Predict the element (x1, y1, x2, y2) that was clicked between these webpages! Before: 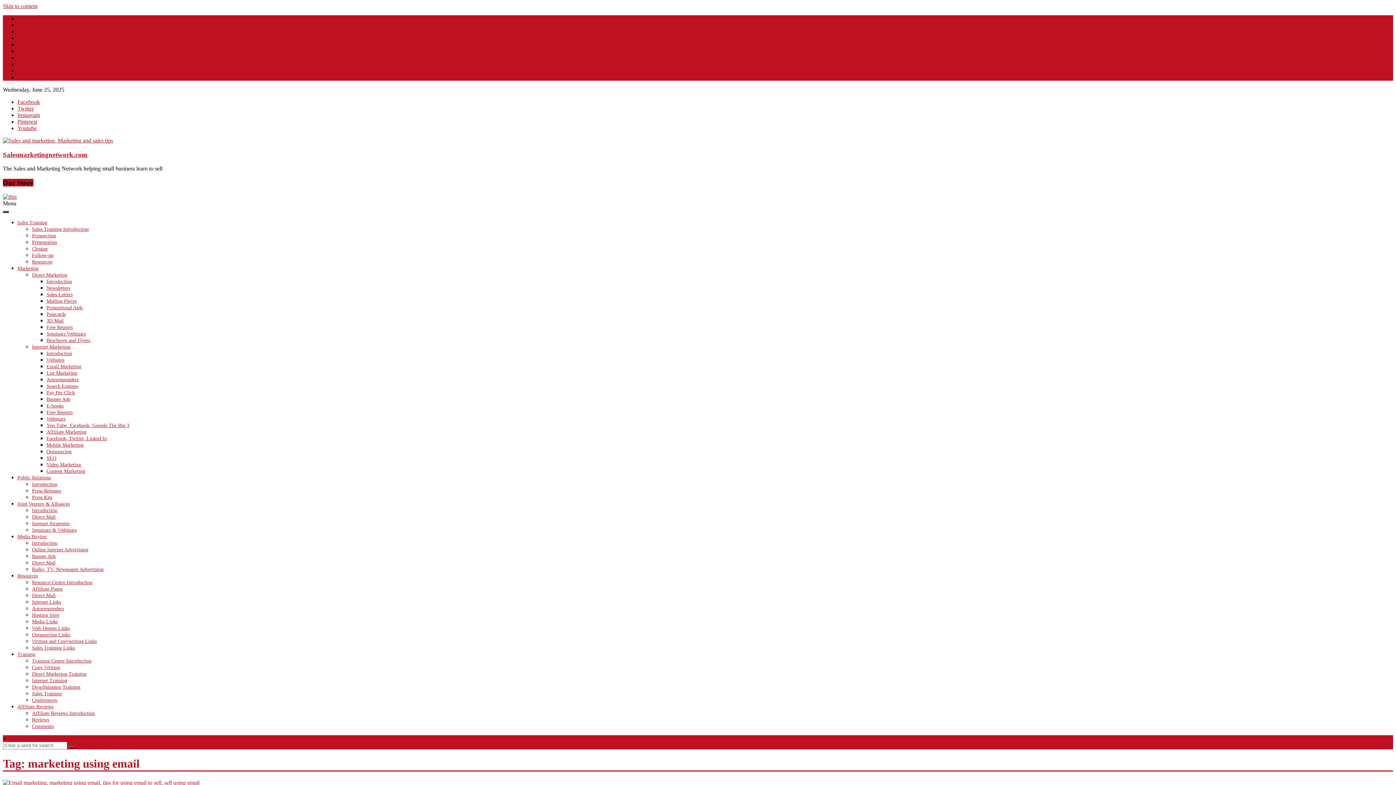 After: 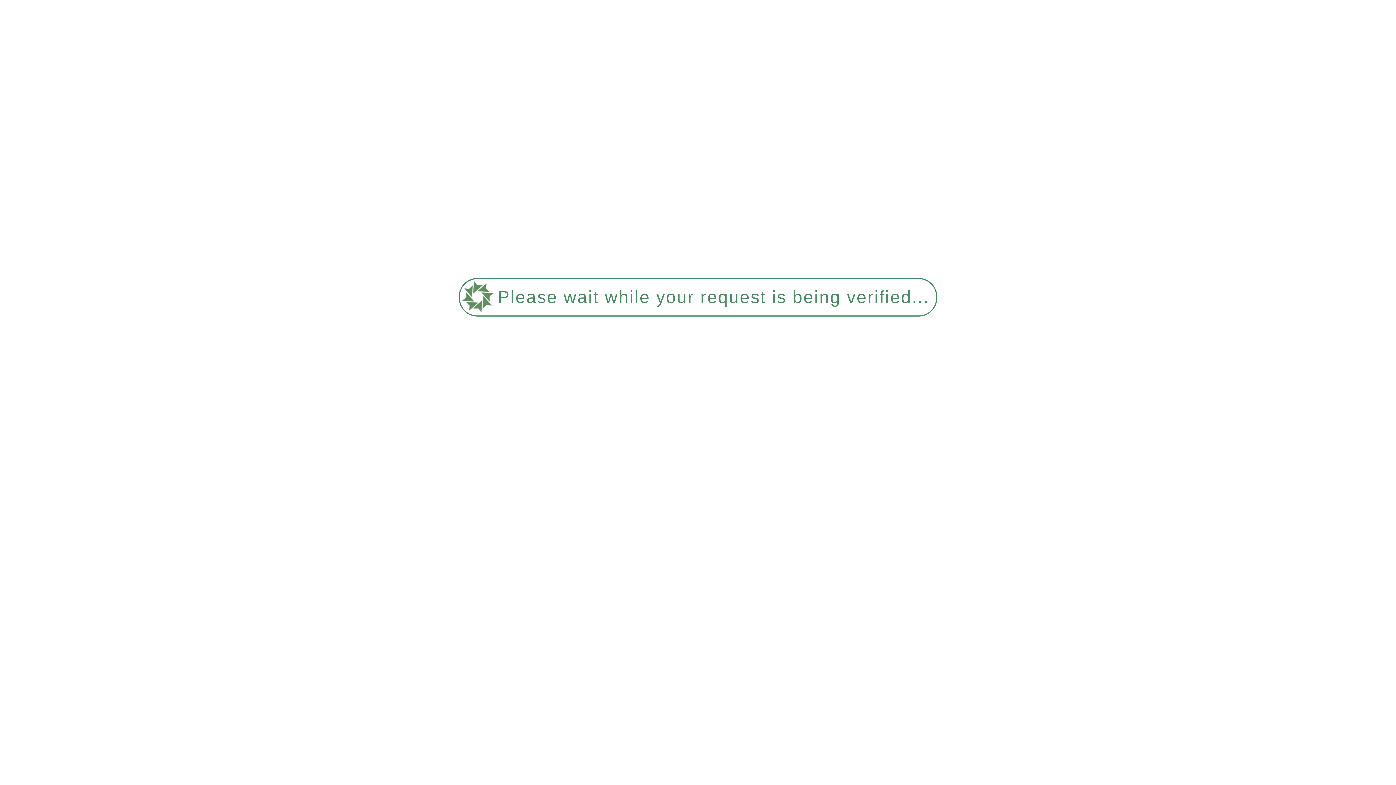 Action: label: Conferences bbox: (32, 697, 57, 703)